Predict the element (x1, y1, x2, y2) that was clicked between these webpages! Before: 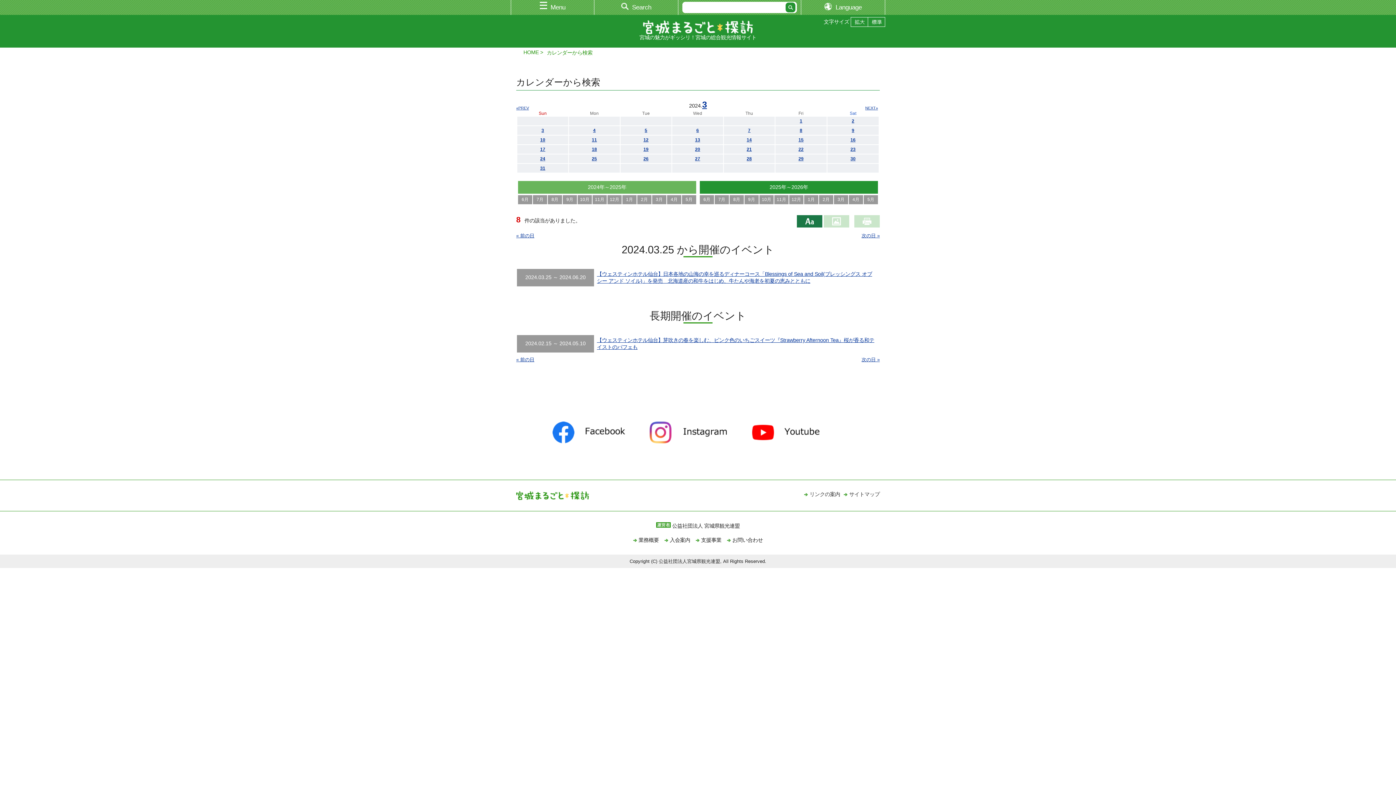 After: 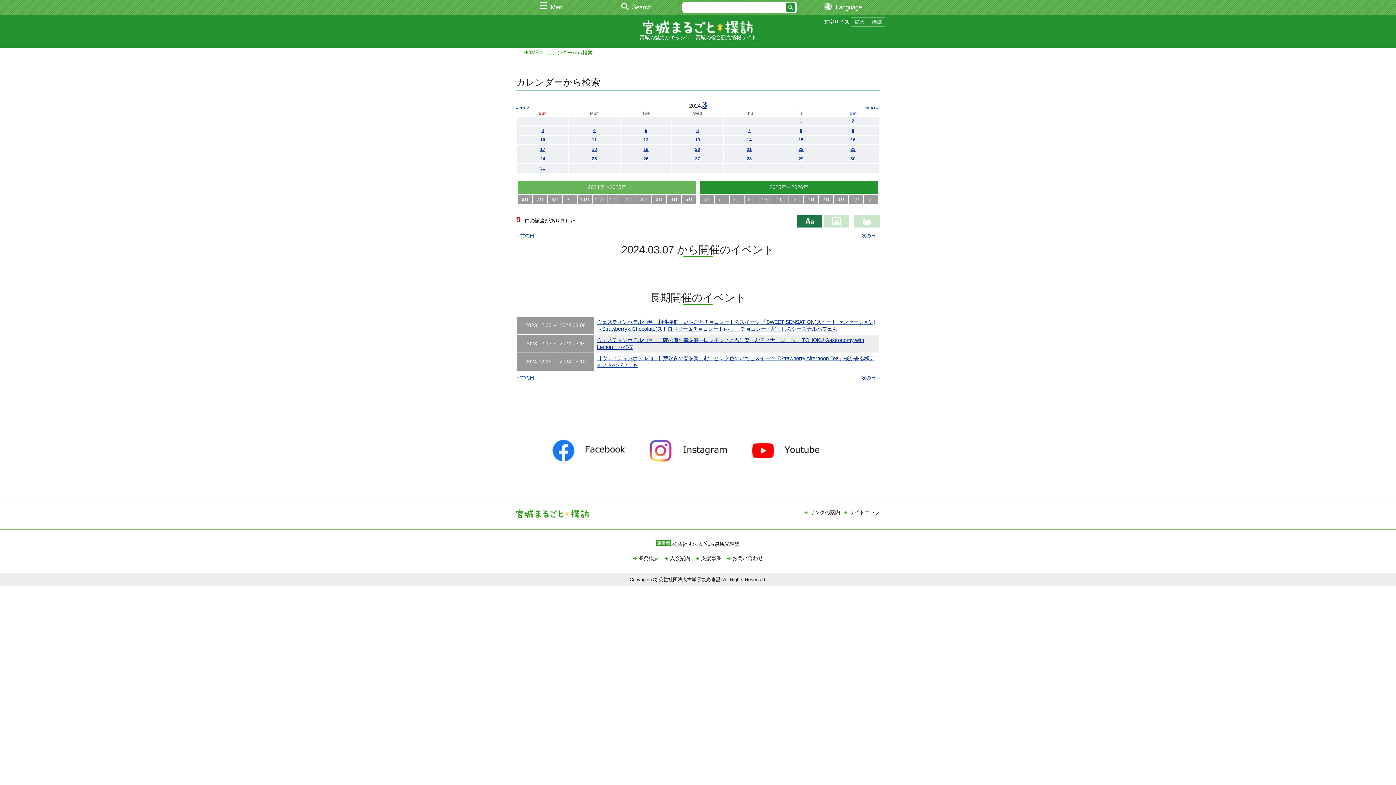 Action: bbox: (748, 128, 750, 133) label: 7